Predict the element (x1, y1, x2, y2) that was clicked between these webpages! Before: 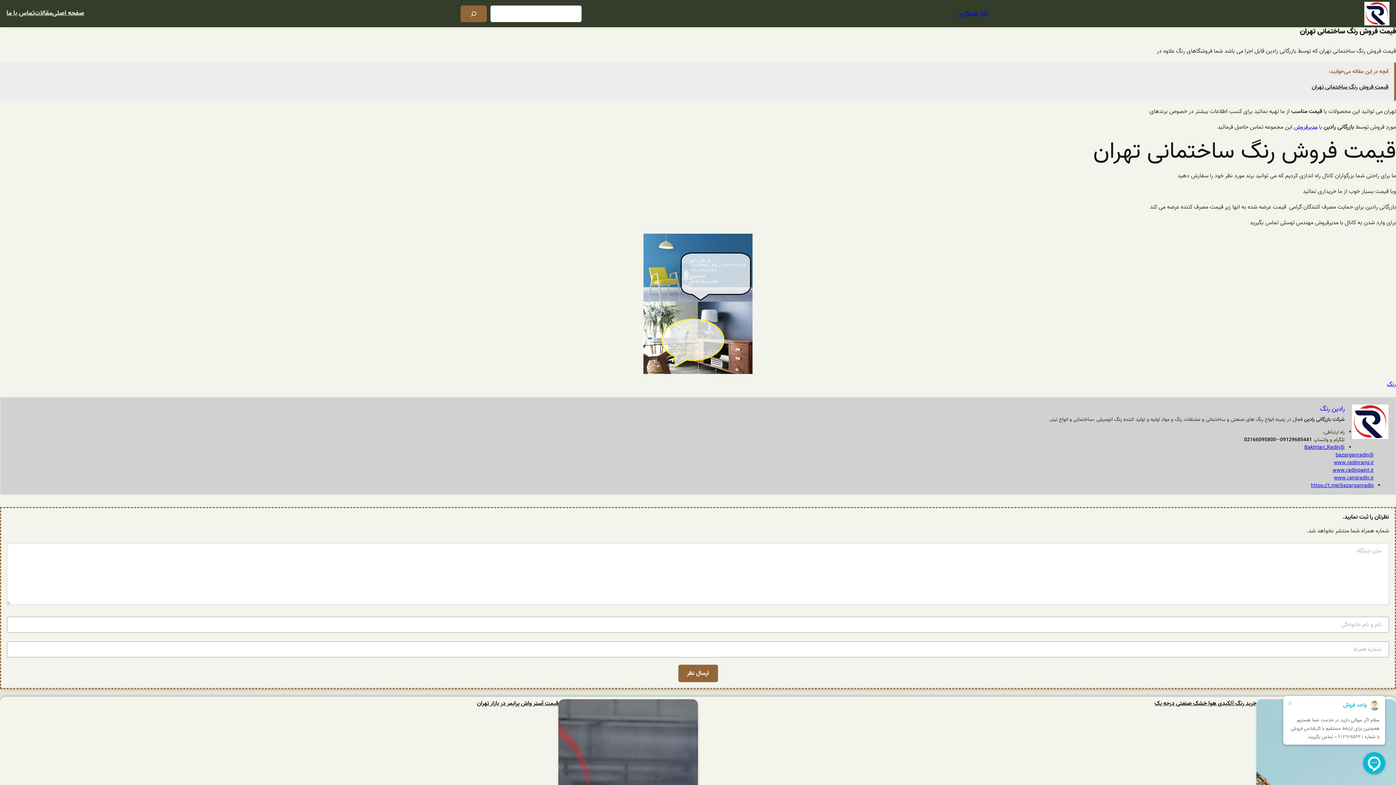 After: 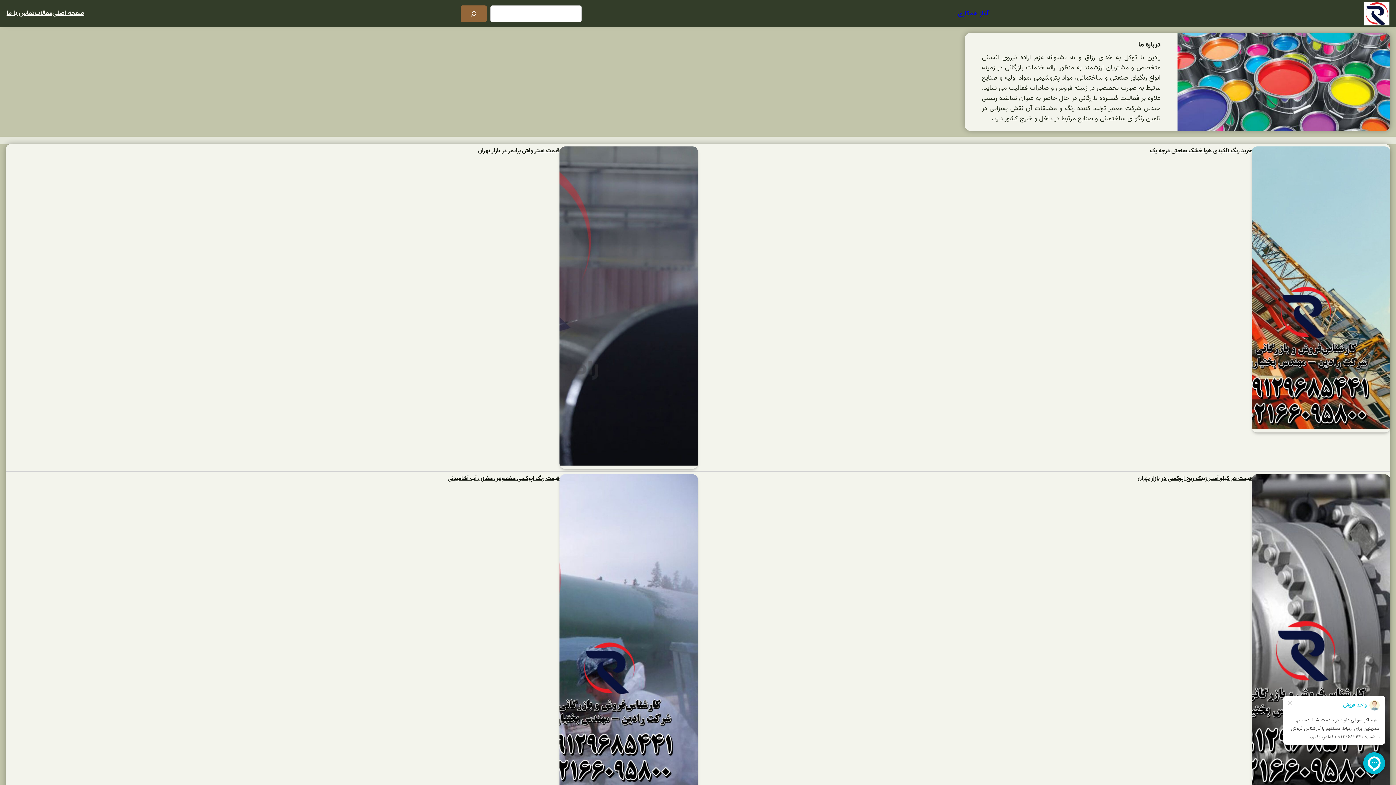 Action: bbox: (1334, 474, 1374, 483) label: www.rangradin.ir